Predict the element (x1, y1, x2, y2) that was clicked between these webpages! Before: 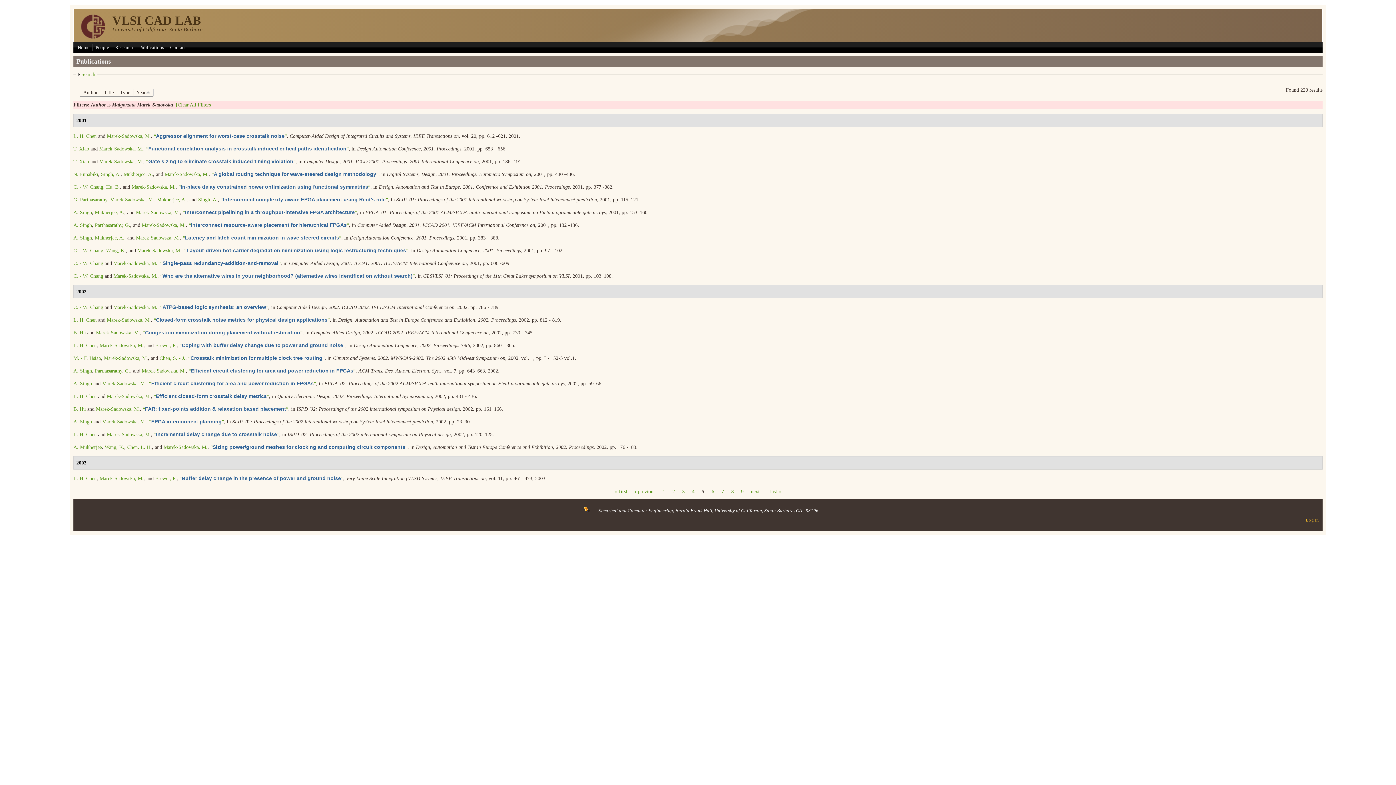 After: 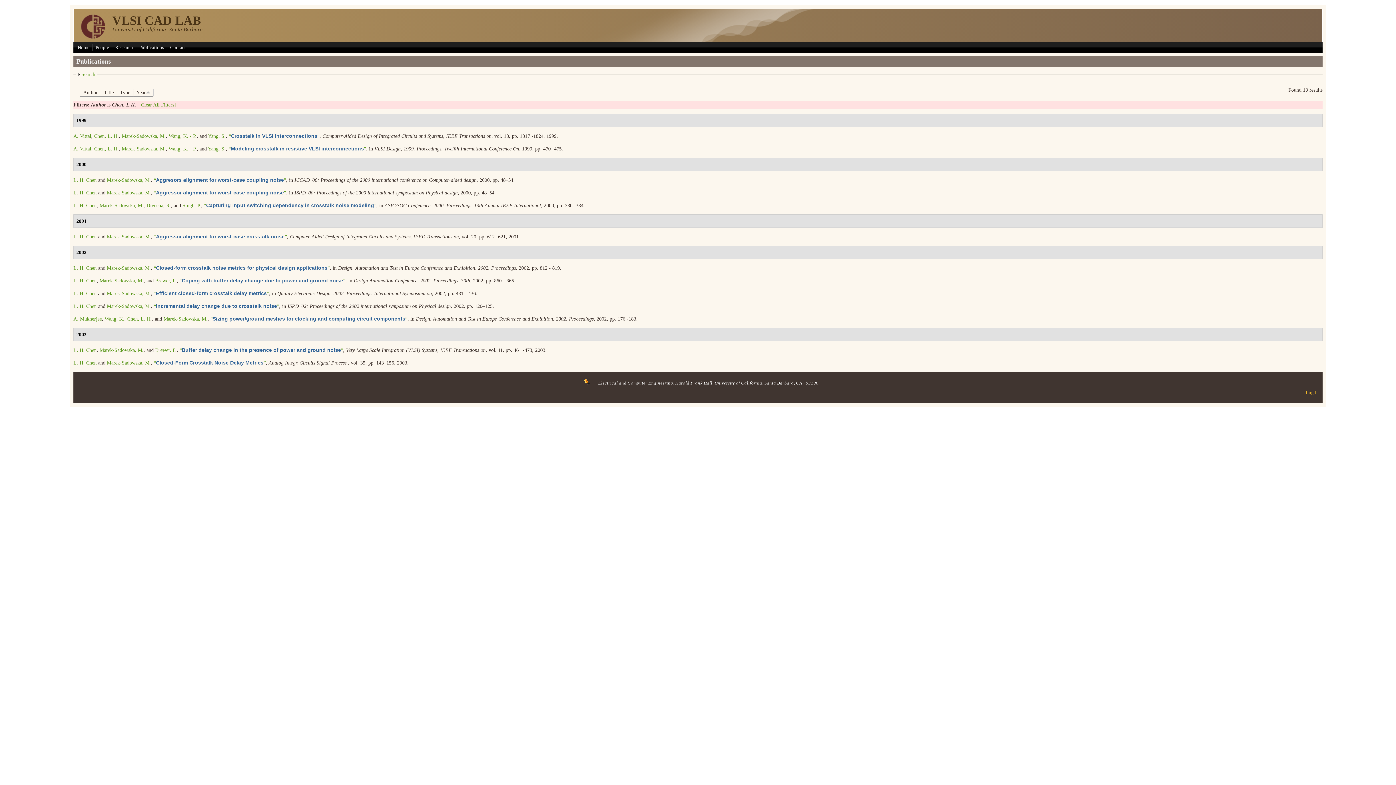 Action: bbox: (73, 393, 96, 399) label: L. H. Chen